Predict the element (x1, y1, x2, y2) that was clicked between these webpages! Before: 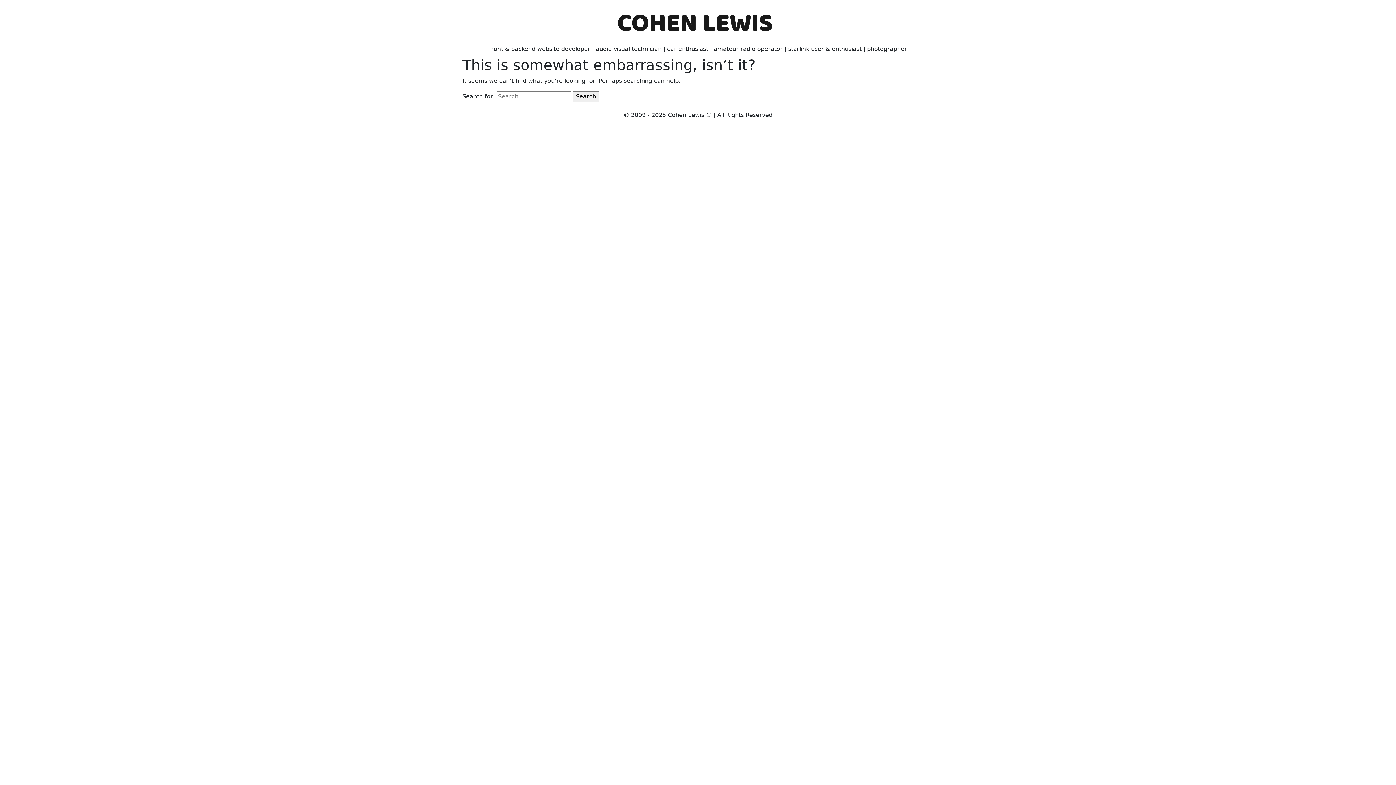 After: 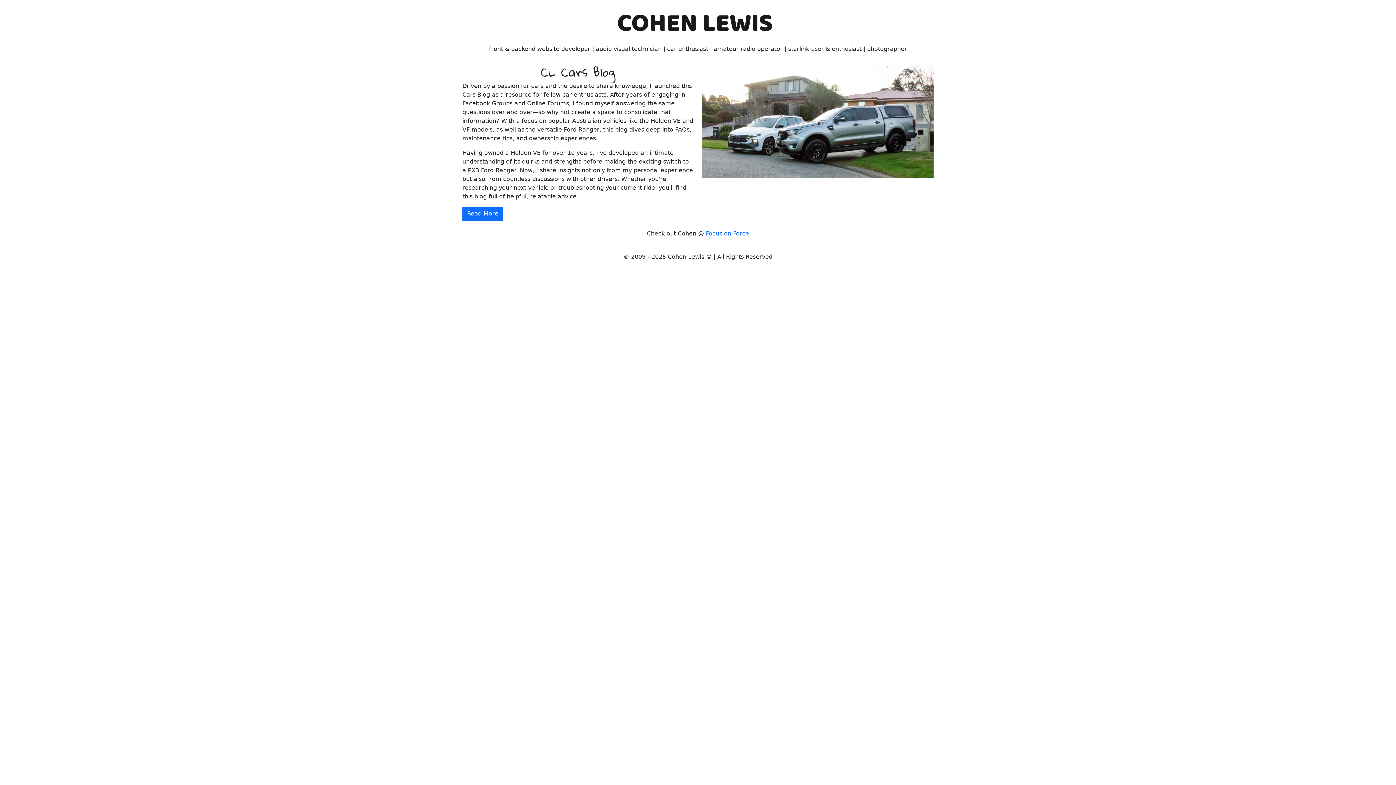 Action: bbox: (617, 2, 773, 44) label: COHEN LEWIS